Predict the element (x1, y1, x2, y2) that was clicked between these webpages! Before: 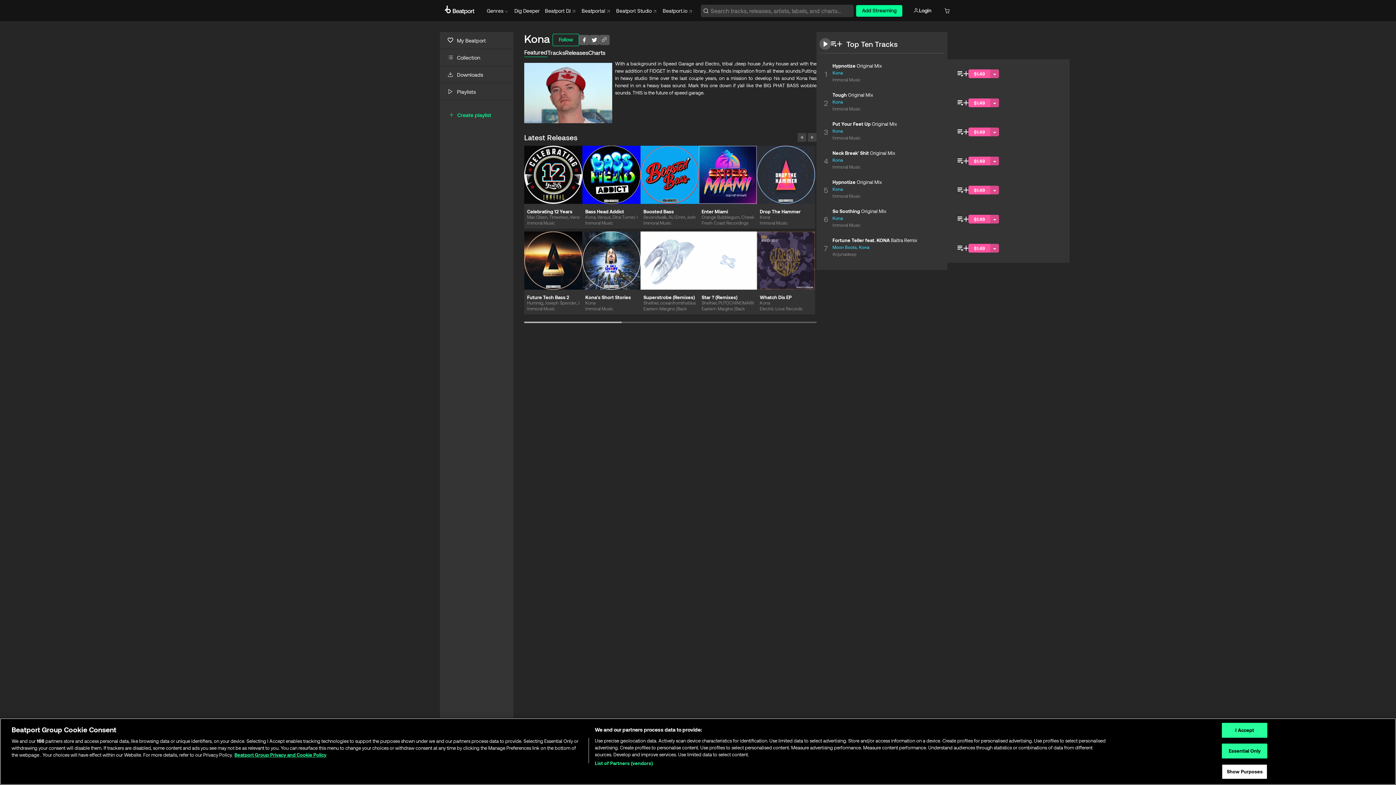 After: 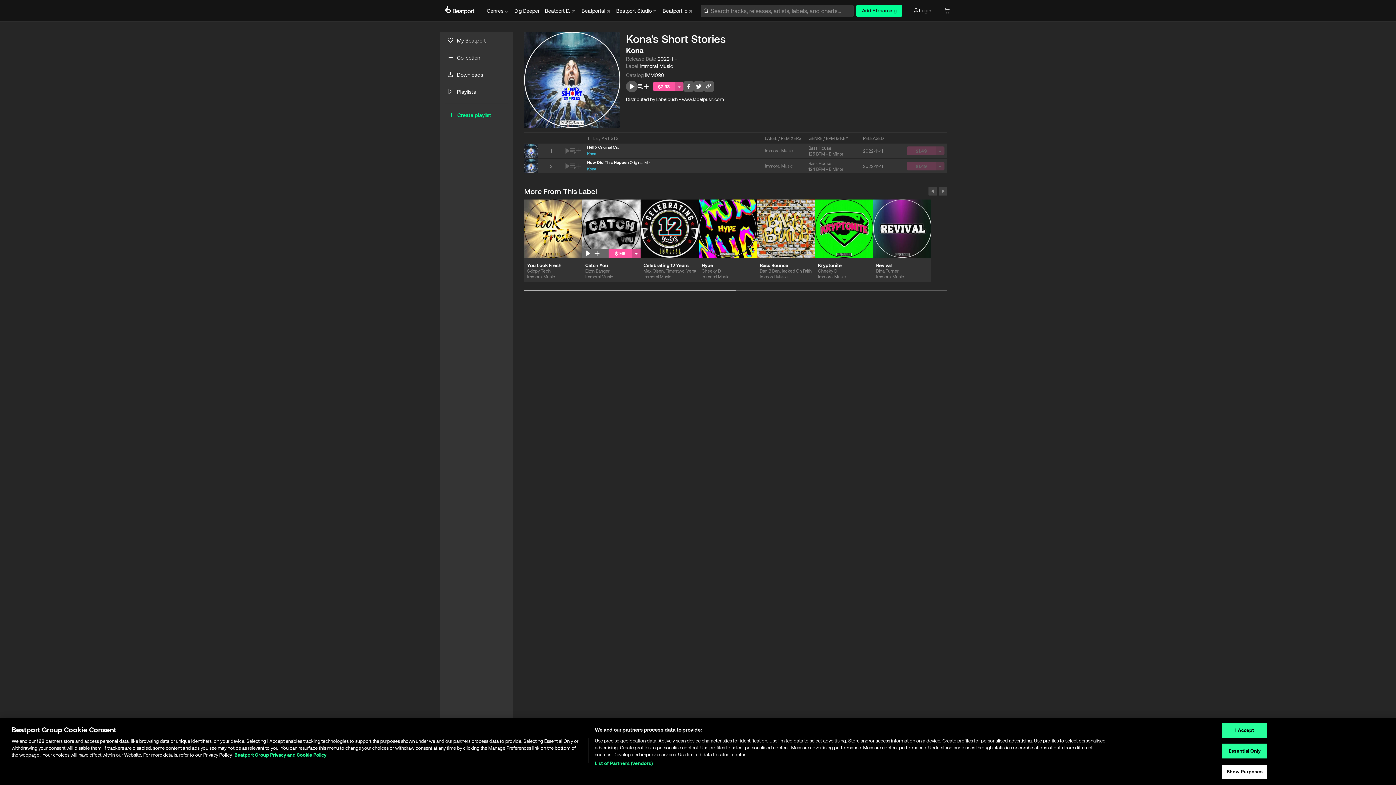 Action: bbox: (582, 231, 640, 289)